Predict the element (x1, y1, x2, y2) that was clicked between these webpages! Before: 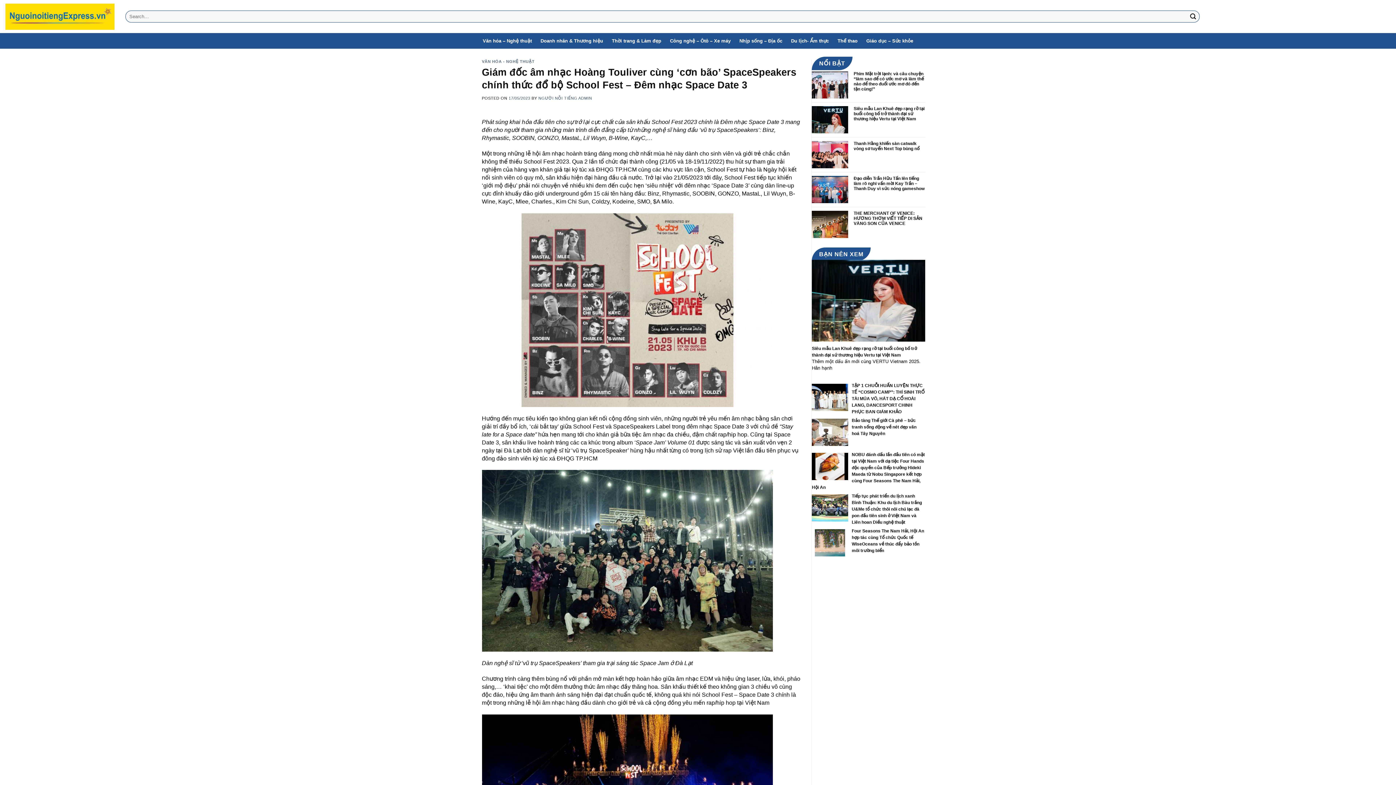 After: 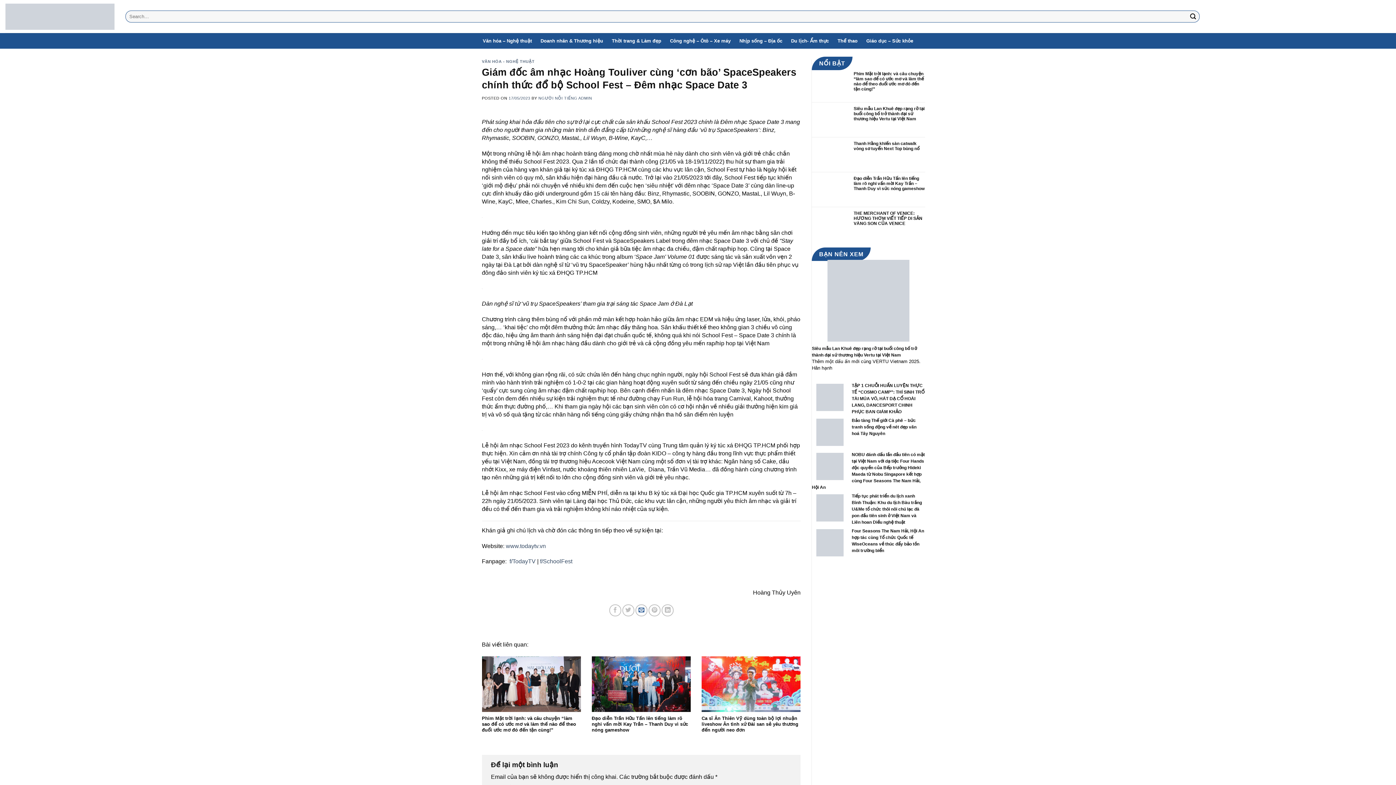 Action: bbox: (508, 96, 530, 100) label: 17/05/2023